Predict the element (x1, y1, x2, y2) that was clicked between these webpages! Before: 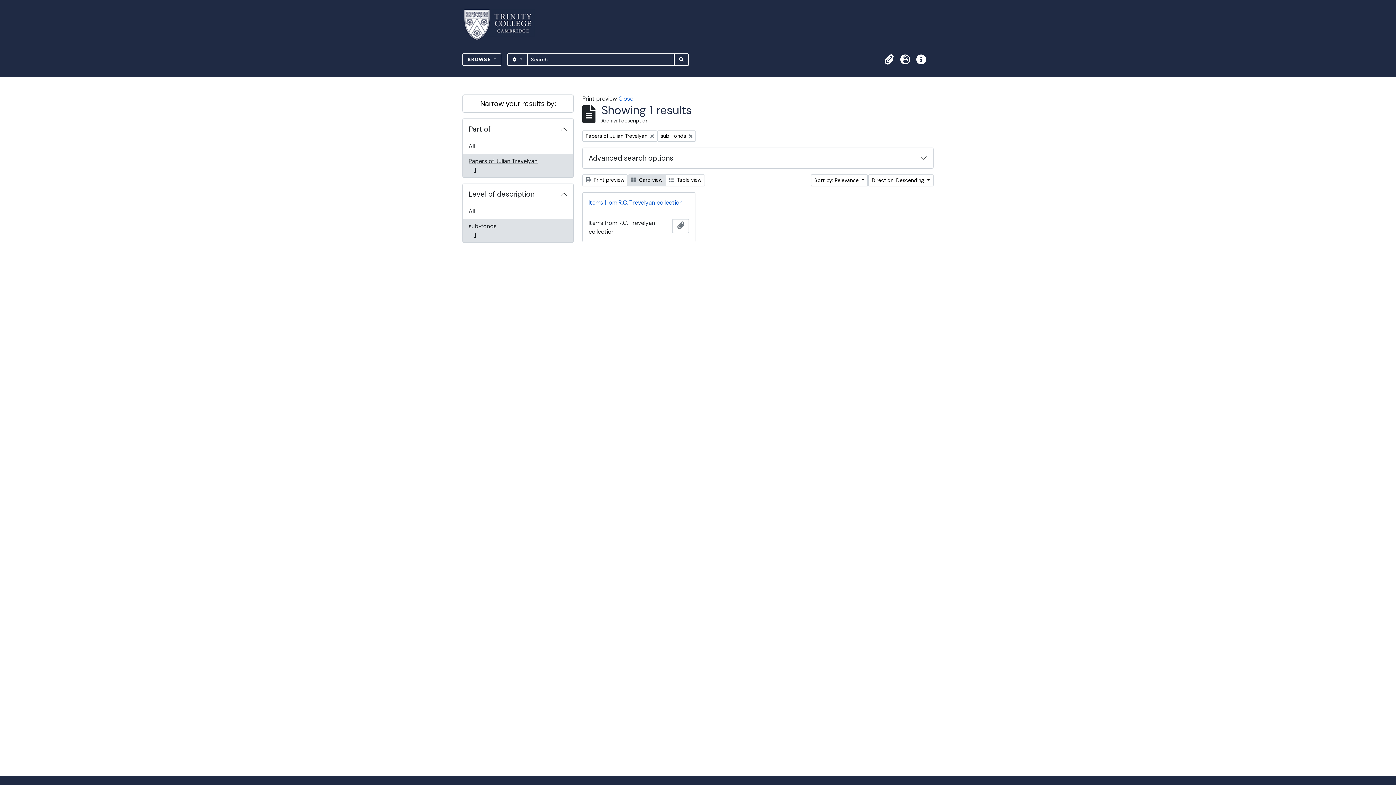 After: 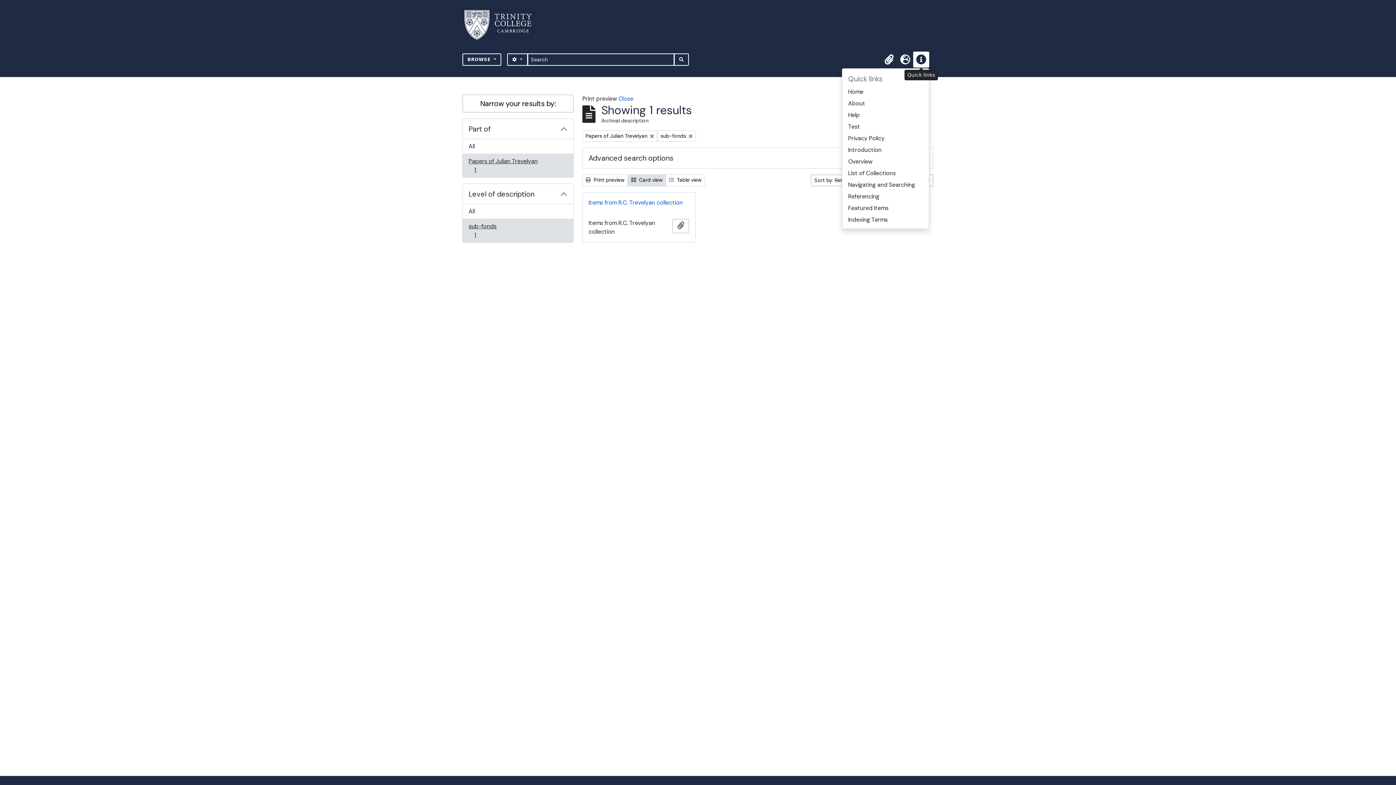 Action: bbox: (913, 51, 929, 67) label: Quick links